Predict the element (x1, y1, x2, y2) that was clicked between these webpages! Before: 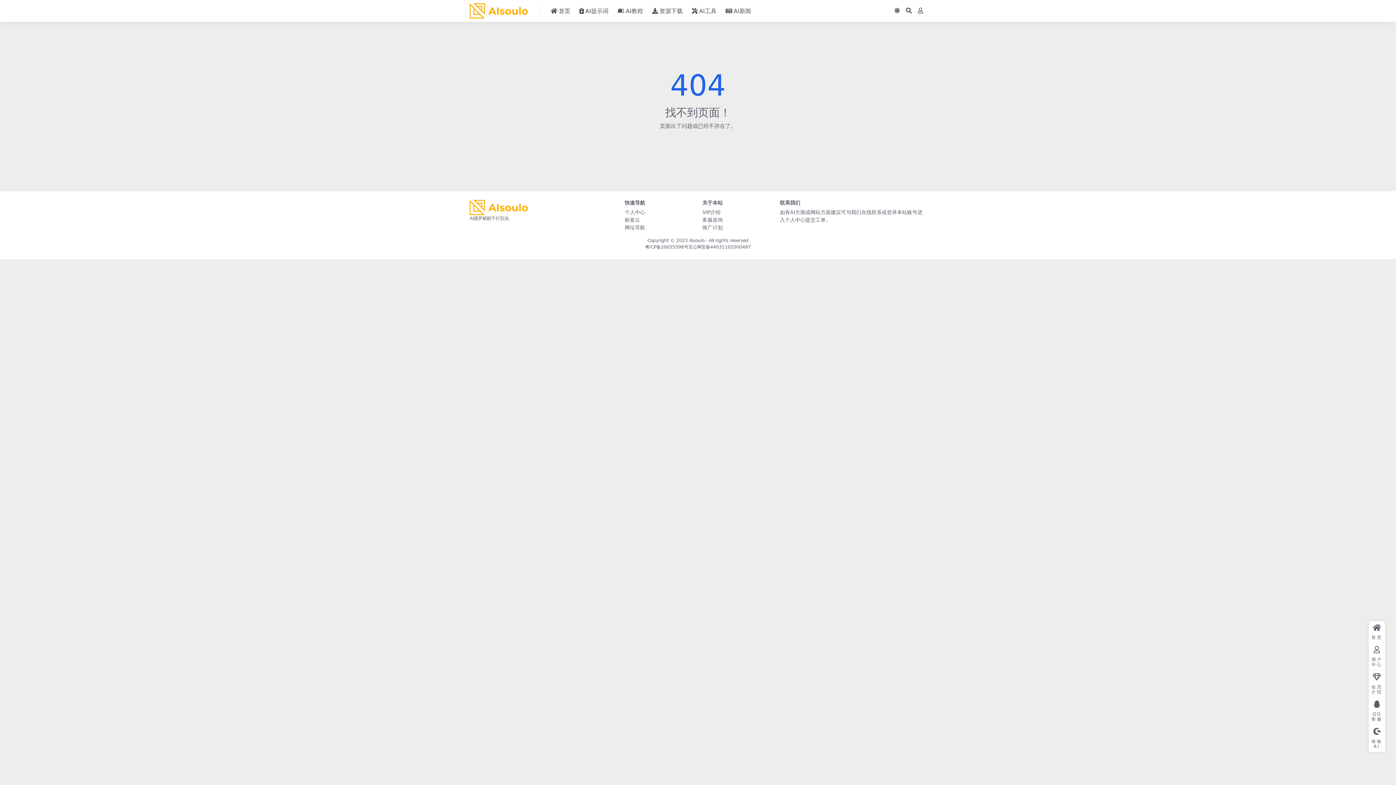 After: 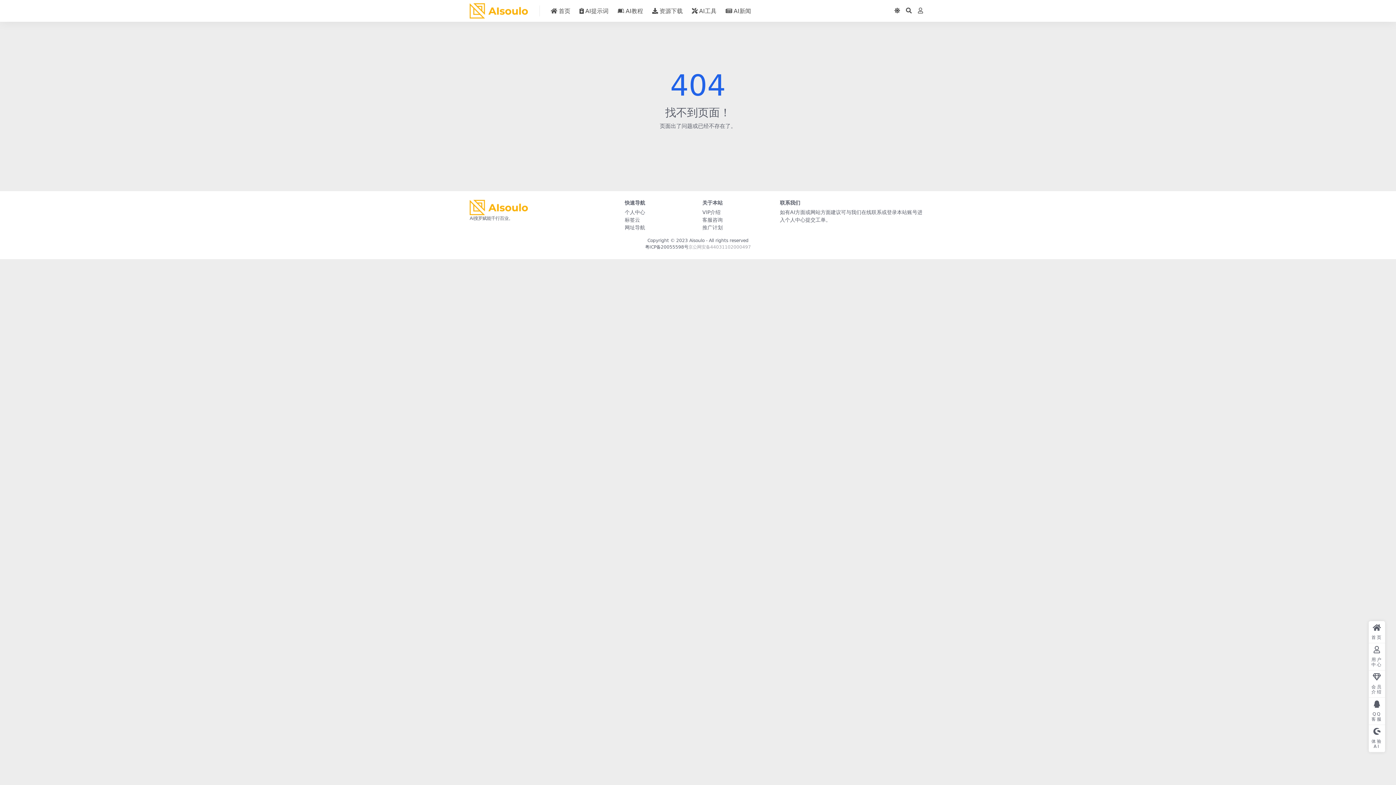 Action: label: 京公网安备44031102000497 bbox: (688, 244, 751, 249)